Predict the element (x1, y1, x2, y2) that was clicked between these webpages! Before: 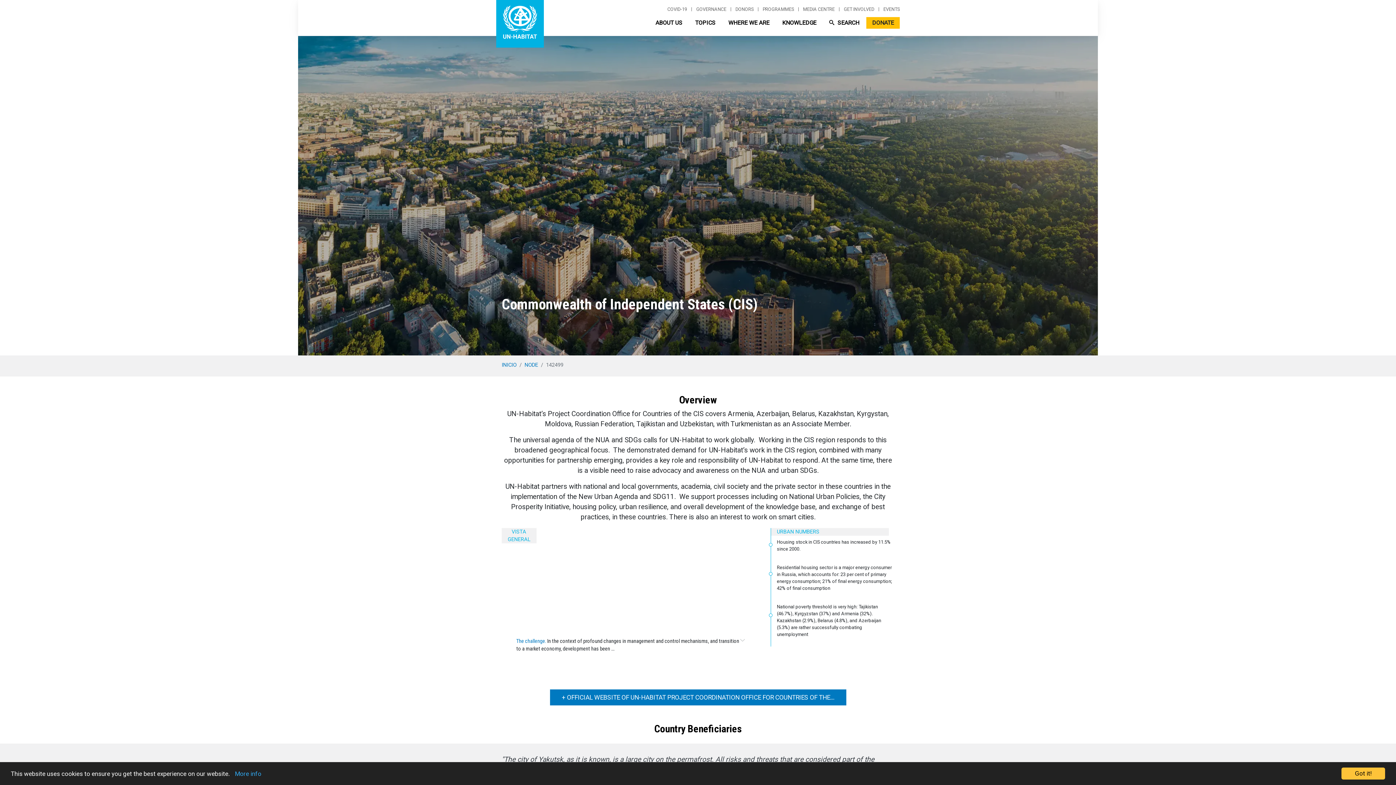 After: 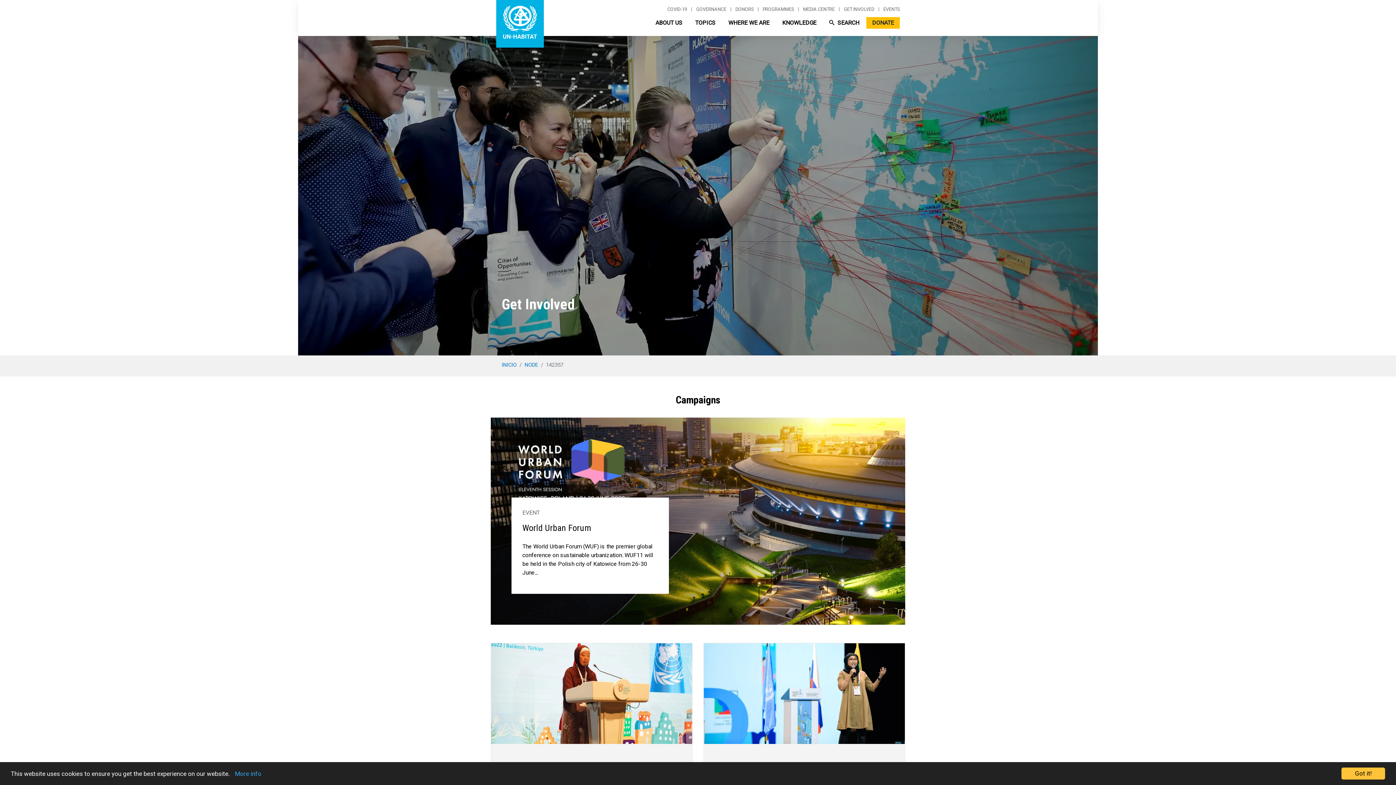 Action: bbox: (839, 7, 879, 11) label: GET INVOLVED